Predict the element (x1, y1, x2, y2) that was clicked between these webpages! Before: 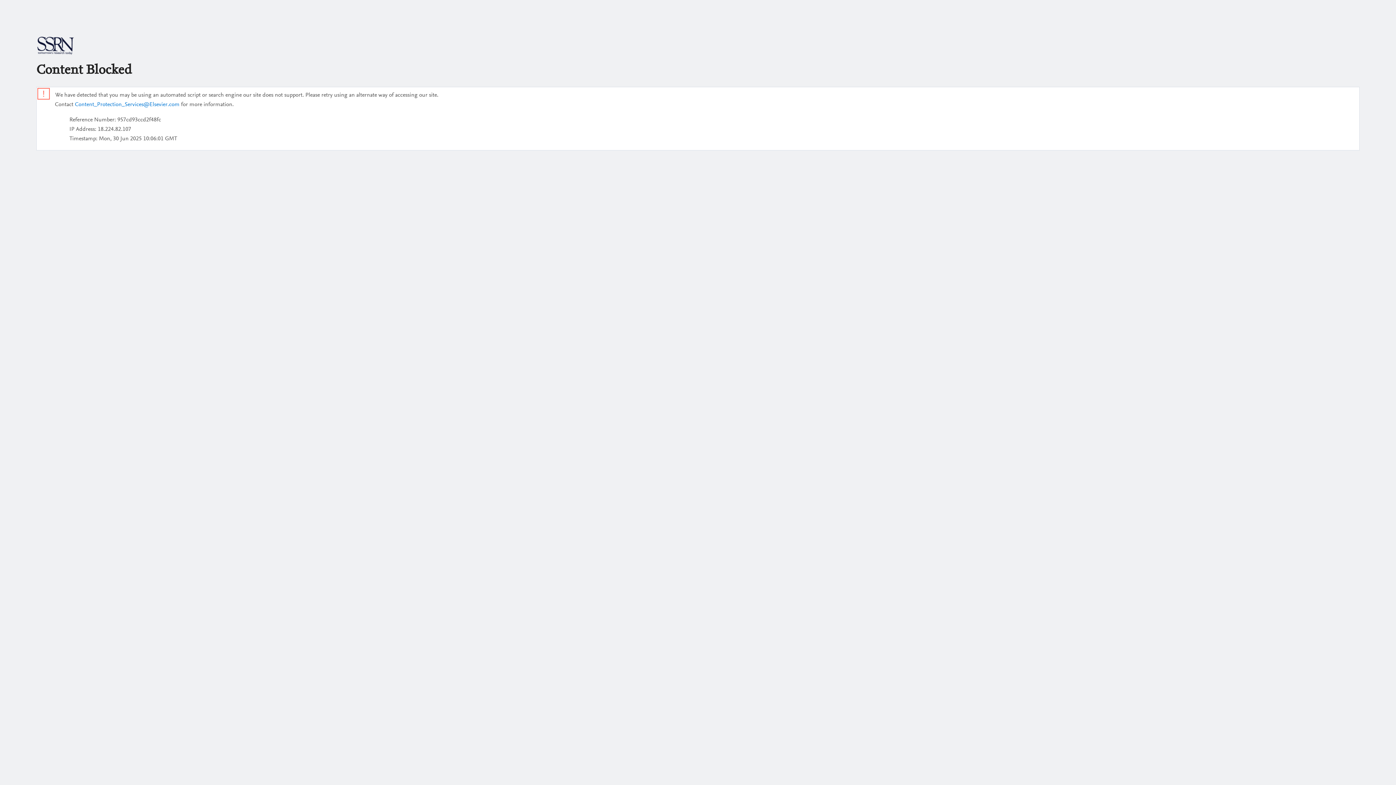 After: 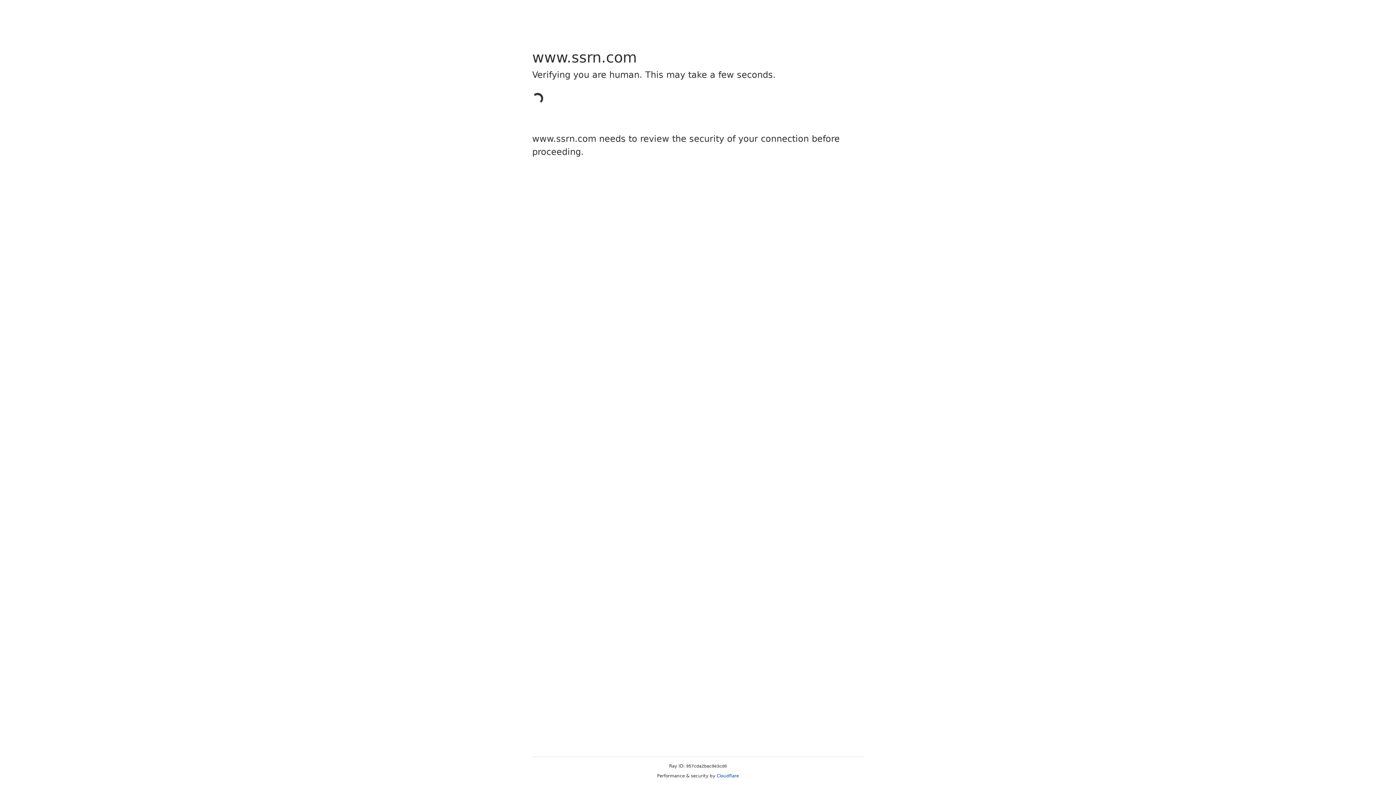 Action: bbox: (36, 50, 74, 56)